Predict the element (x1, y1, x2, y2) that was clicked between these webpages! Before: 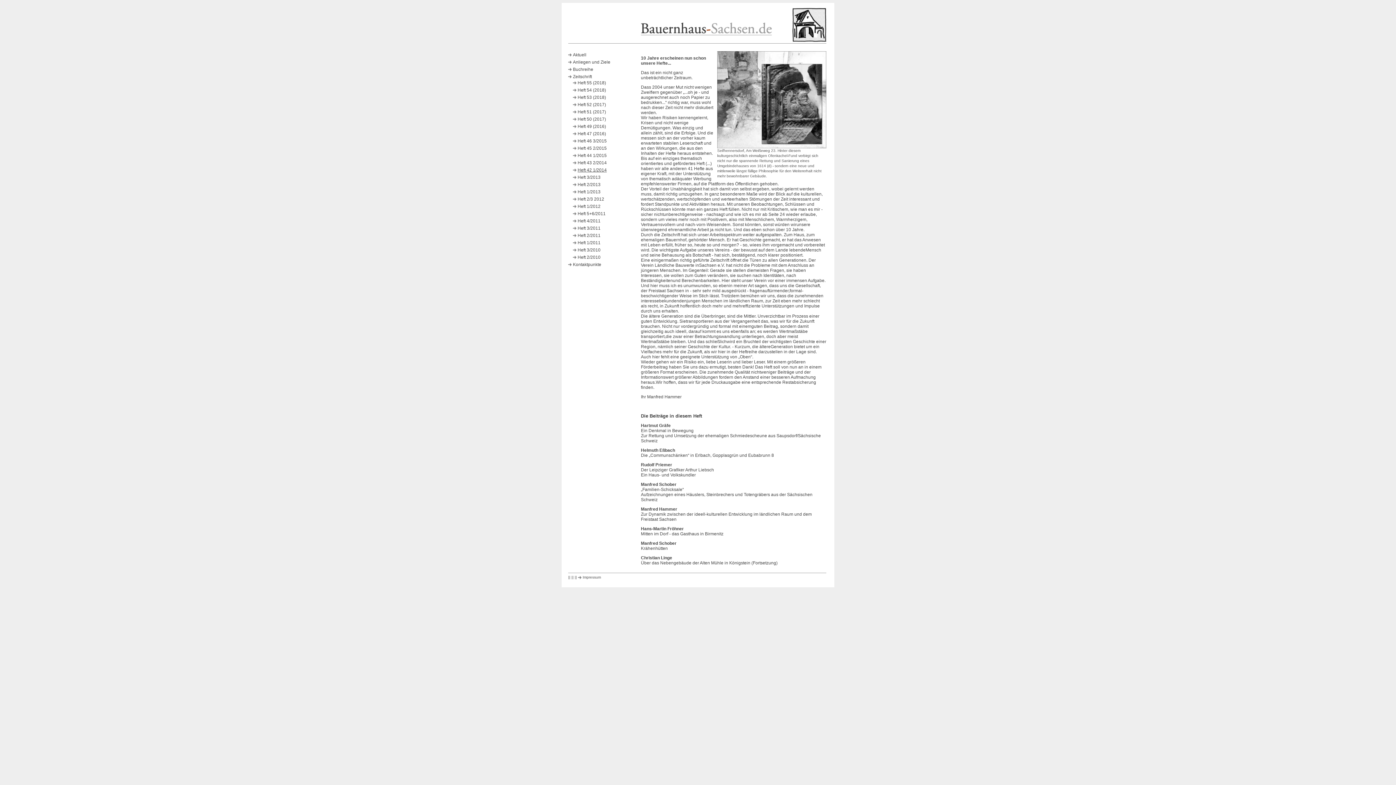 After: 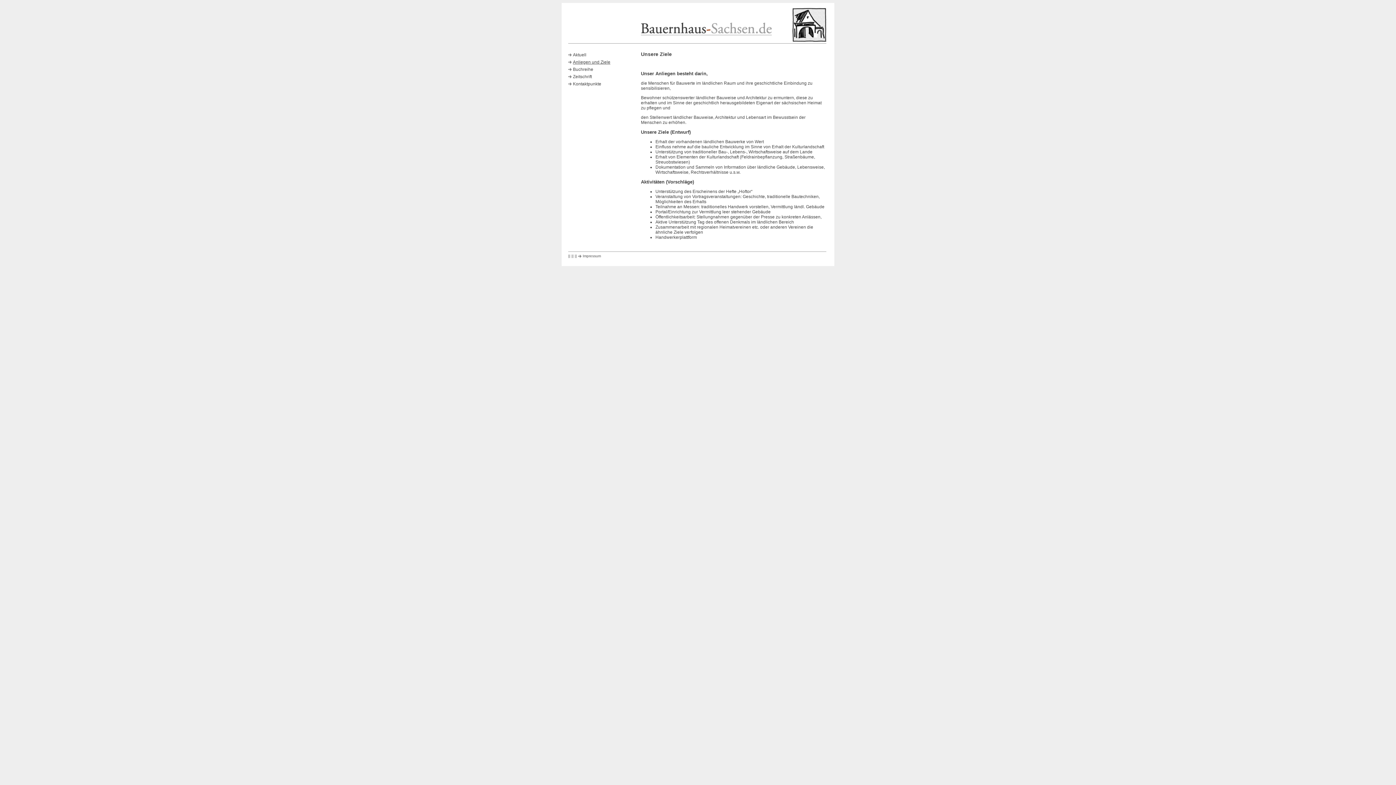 Action: label: Anliegen und Ziele bbox: (568, 59, 618, 64)